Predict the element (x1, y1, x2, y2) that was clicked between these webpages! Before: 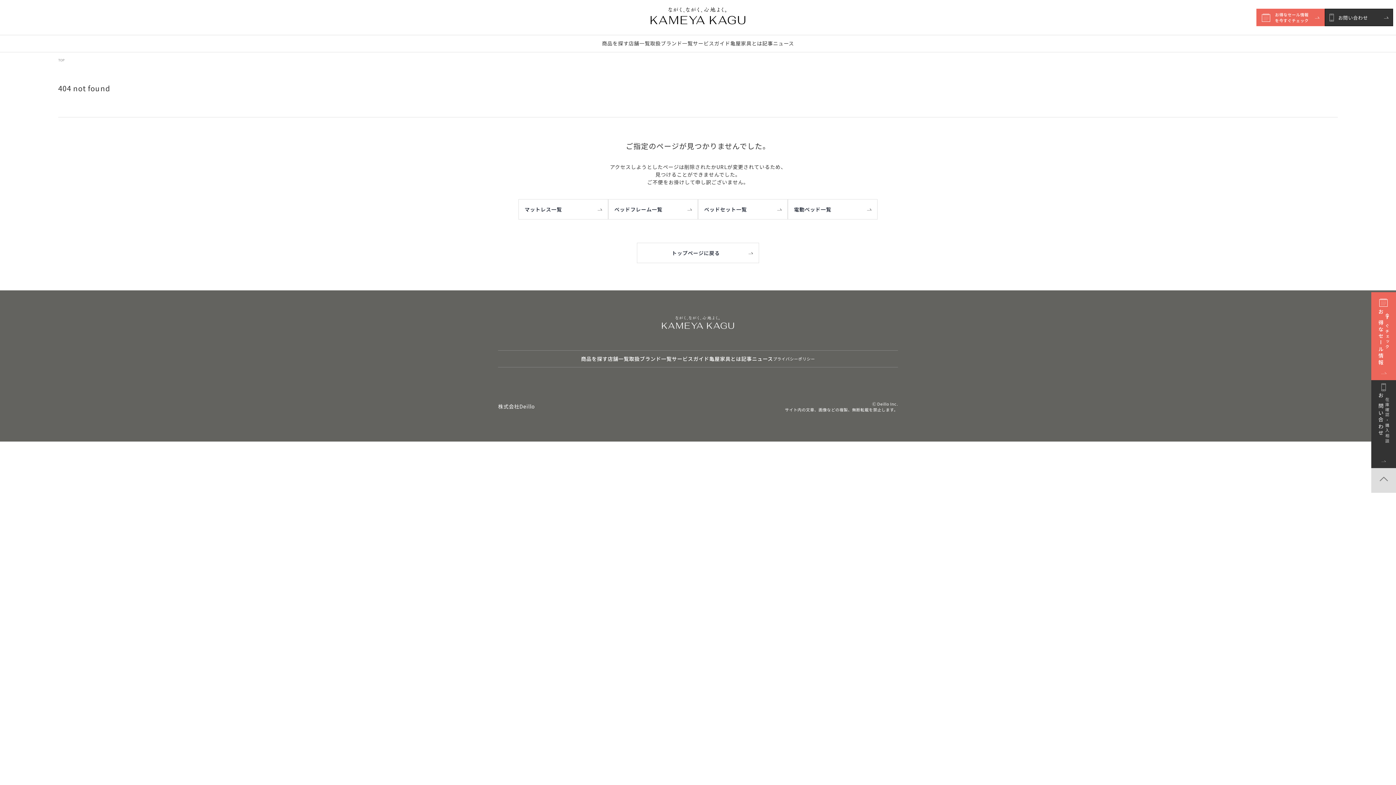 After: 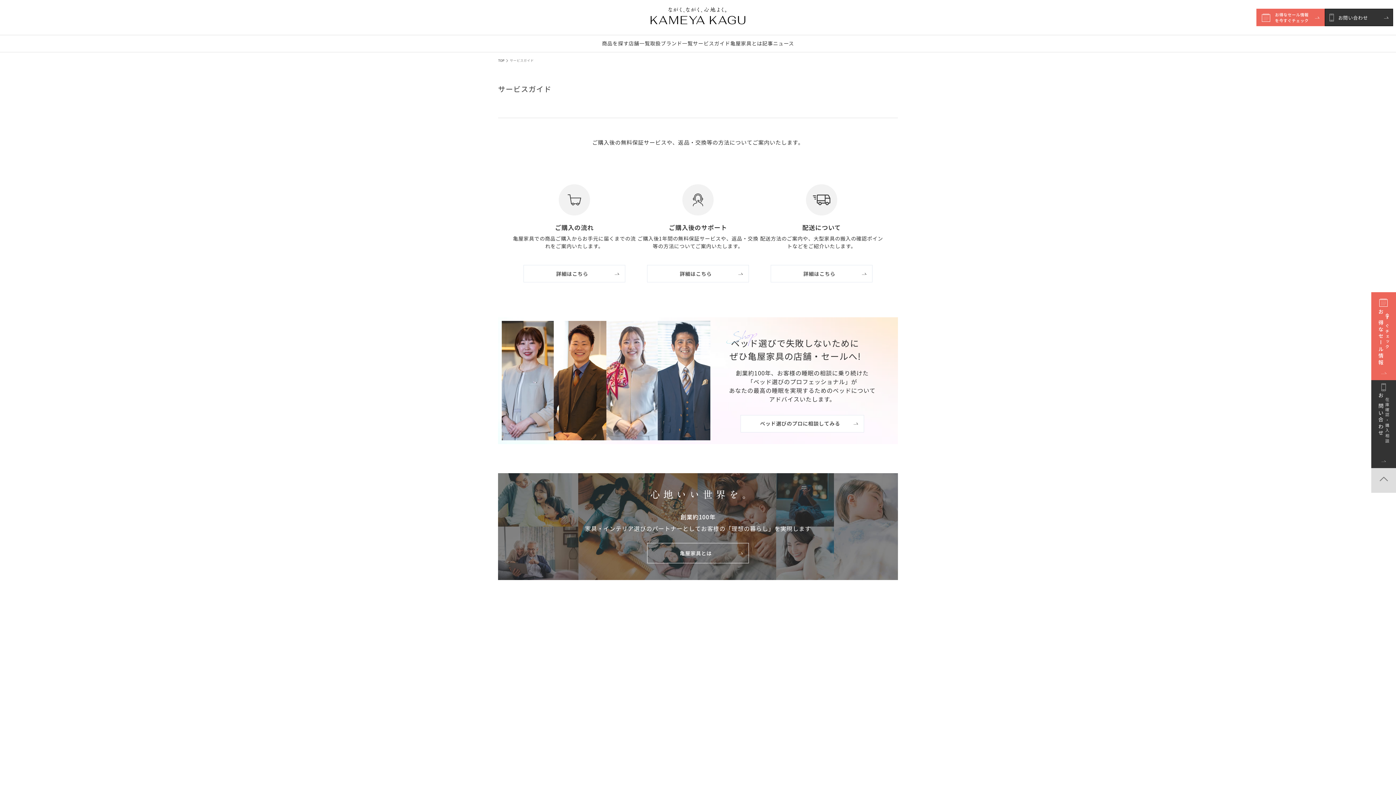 Action: bbox: (672, 355, 709, 362) label: サービスガイド